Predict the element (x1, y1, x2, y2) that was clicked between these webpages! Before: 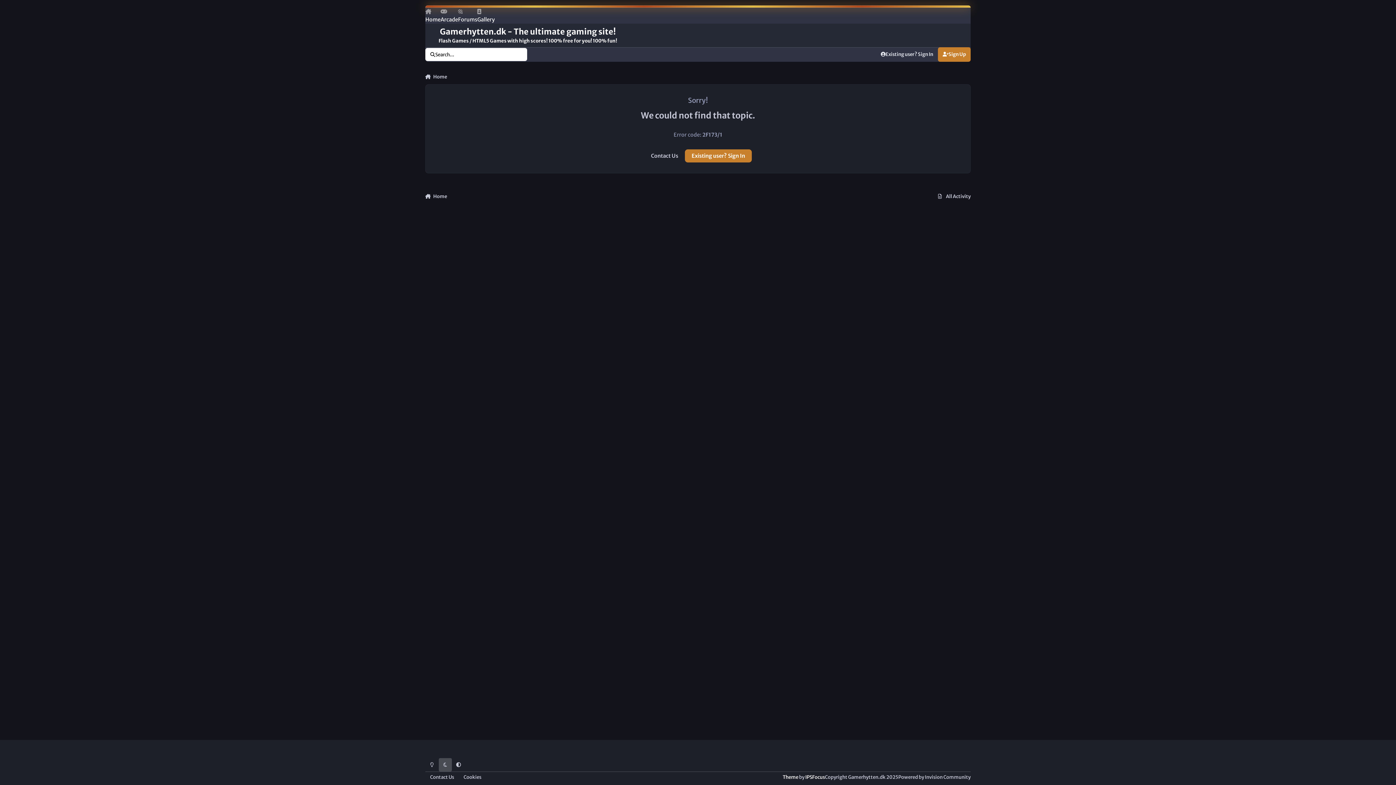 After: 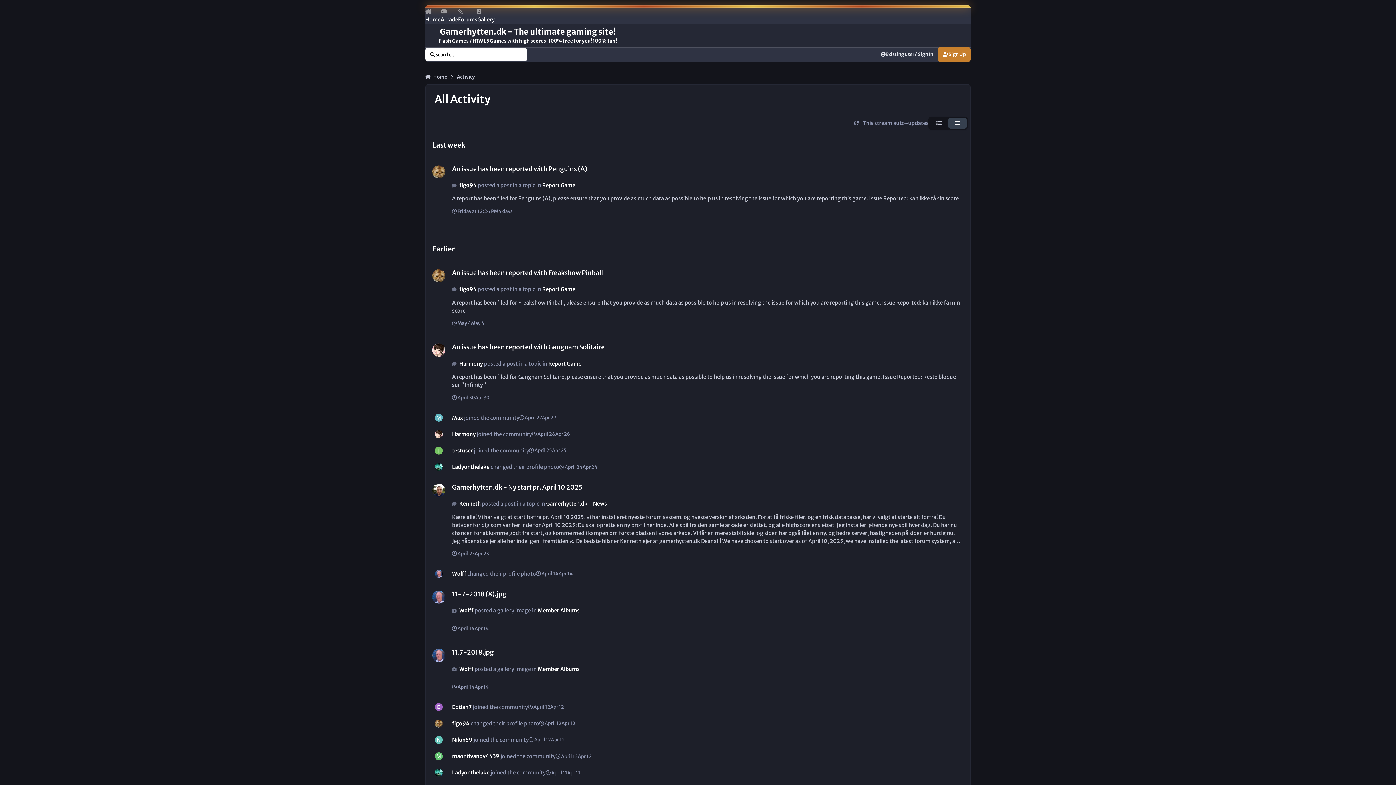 Action: label:  All Activity bbox: (938, 189, 970, 203)